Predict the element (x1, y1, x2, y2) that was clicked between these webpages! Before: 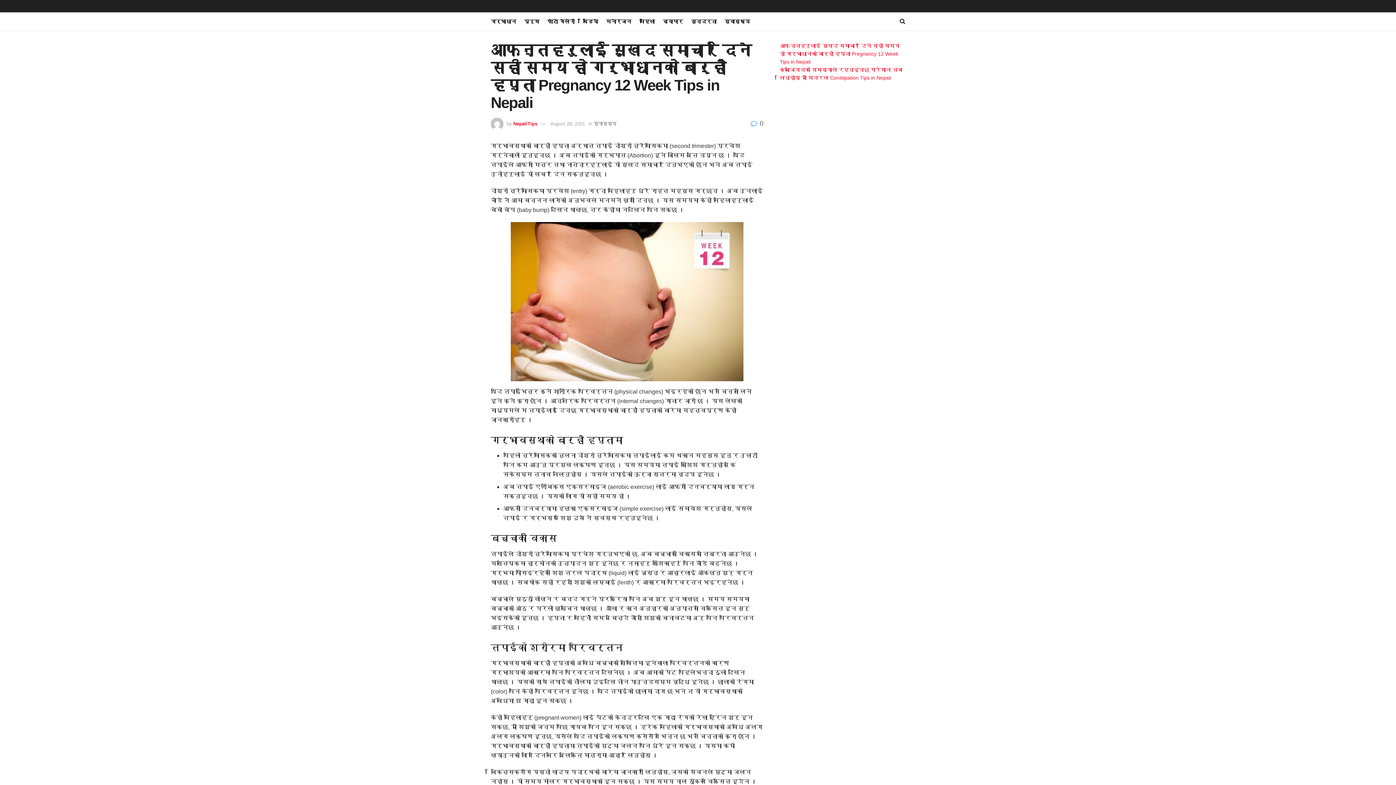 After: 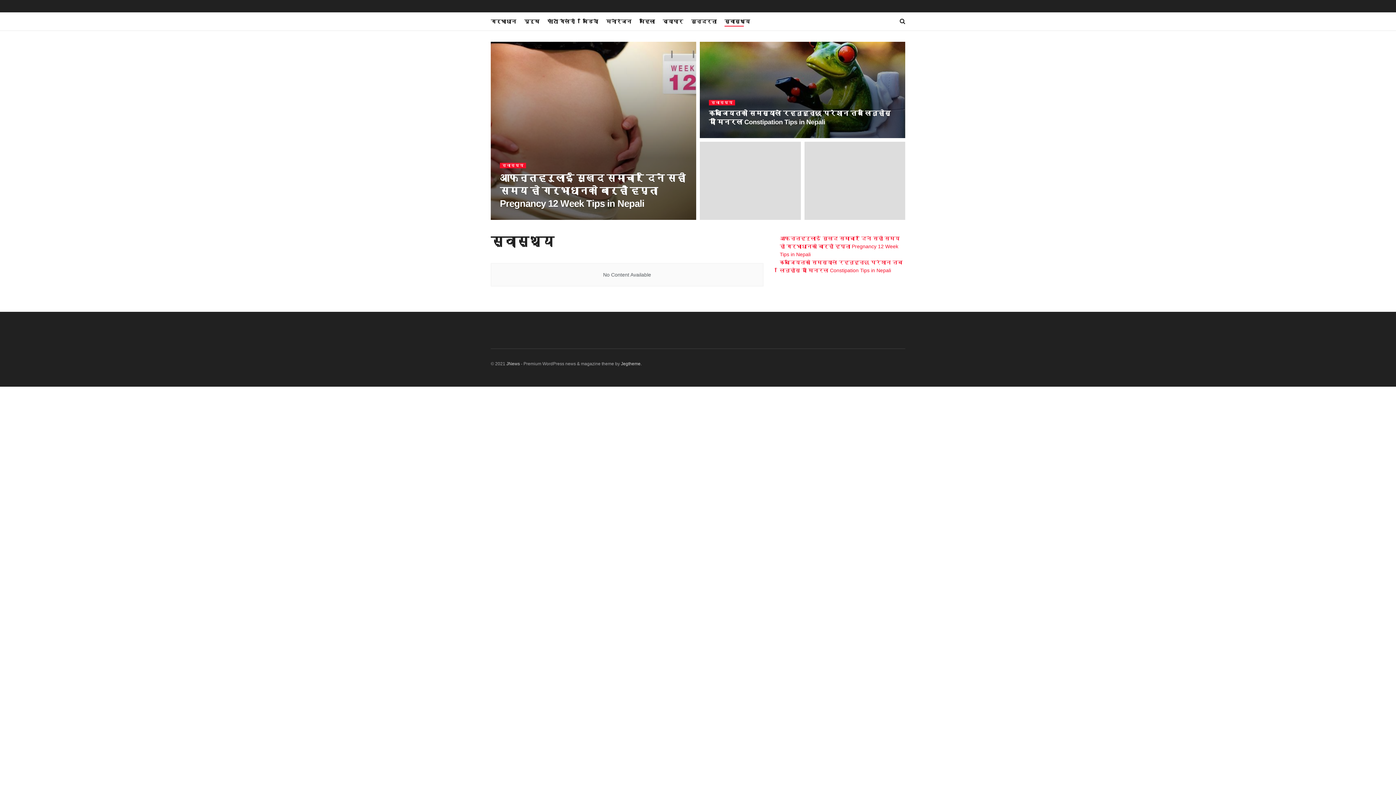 Action: bbox: (593, 120, 616, 126) label: स्वास्थ्य